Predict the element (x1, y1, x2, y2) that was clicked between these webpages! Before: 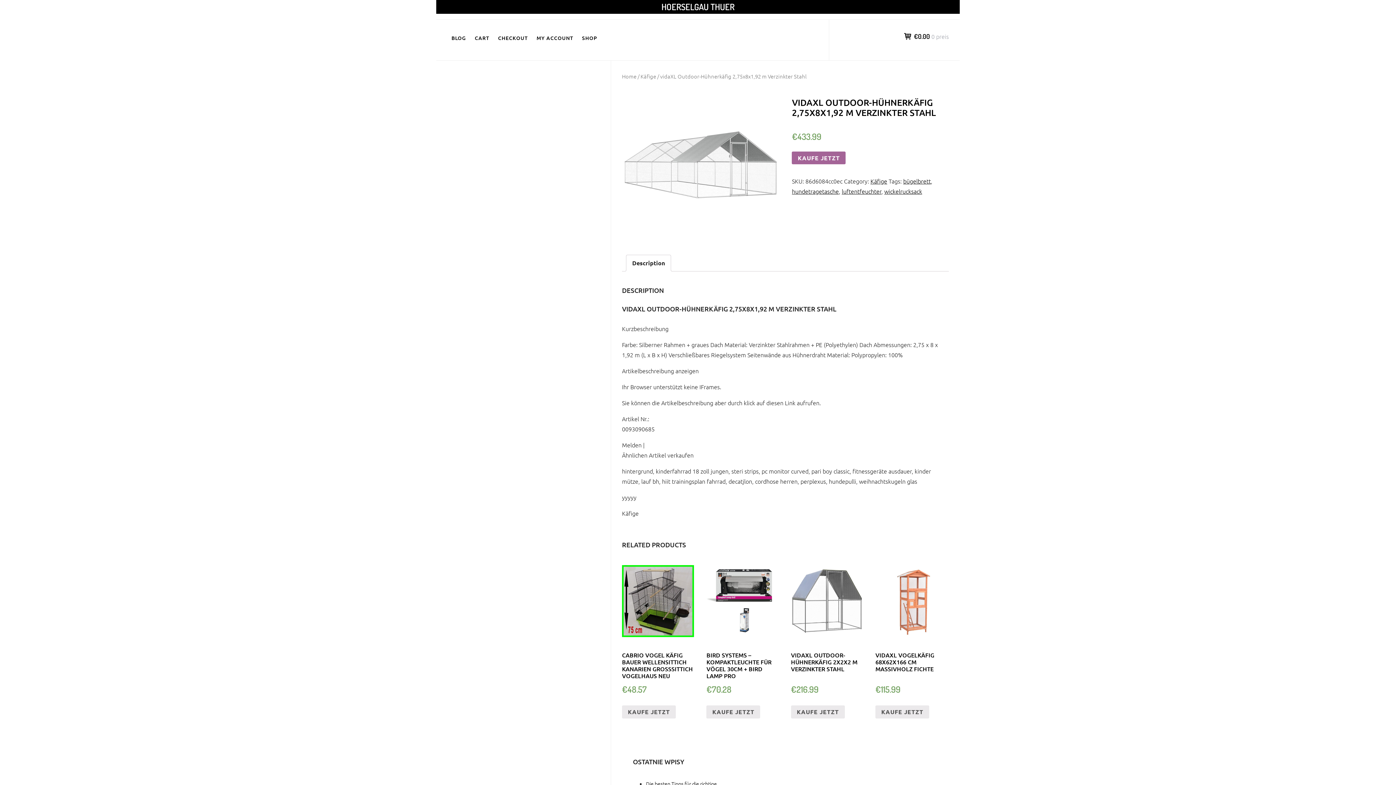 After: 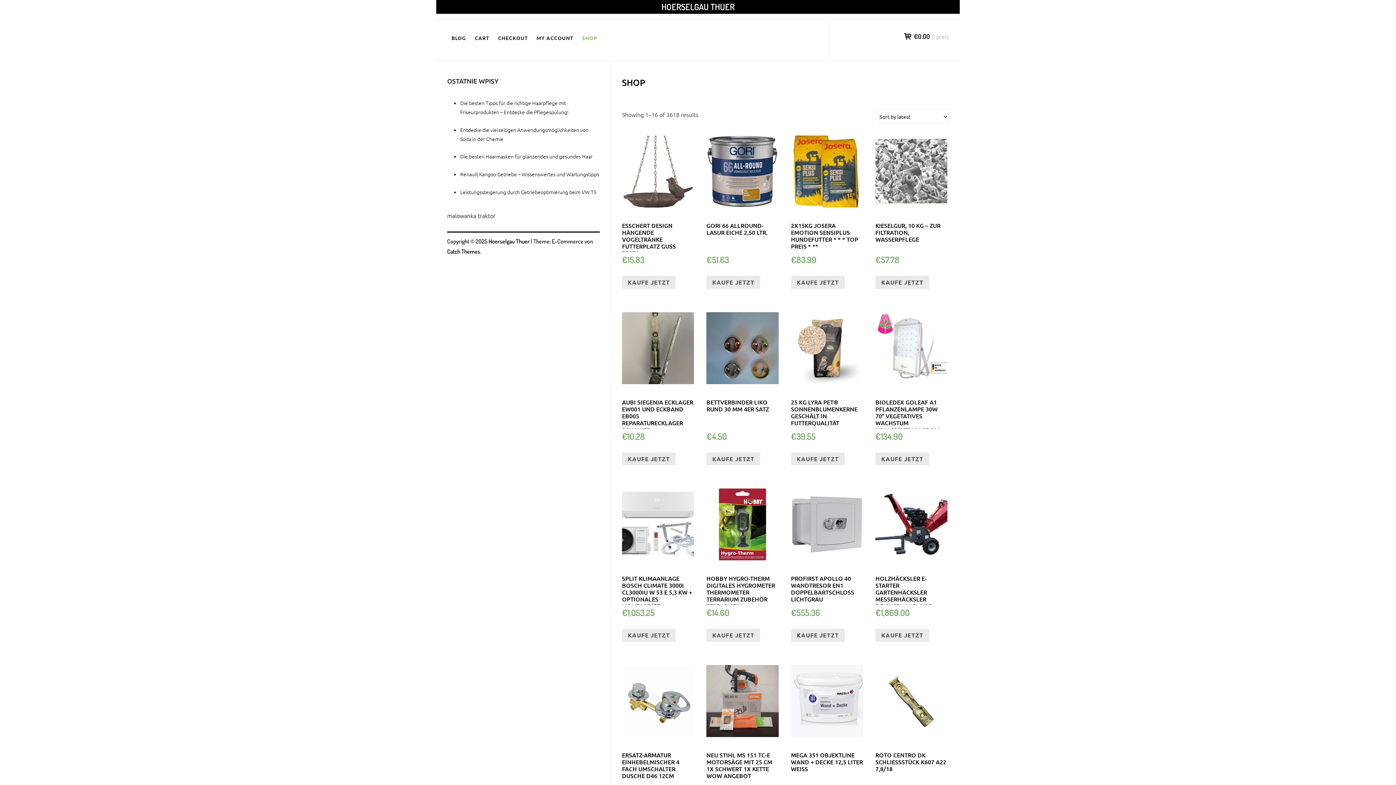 Action: label: SHOP bbox: (577, 30, 601, 45)